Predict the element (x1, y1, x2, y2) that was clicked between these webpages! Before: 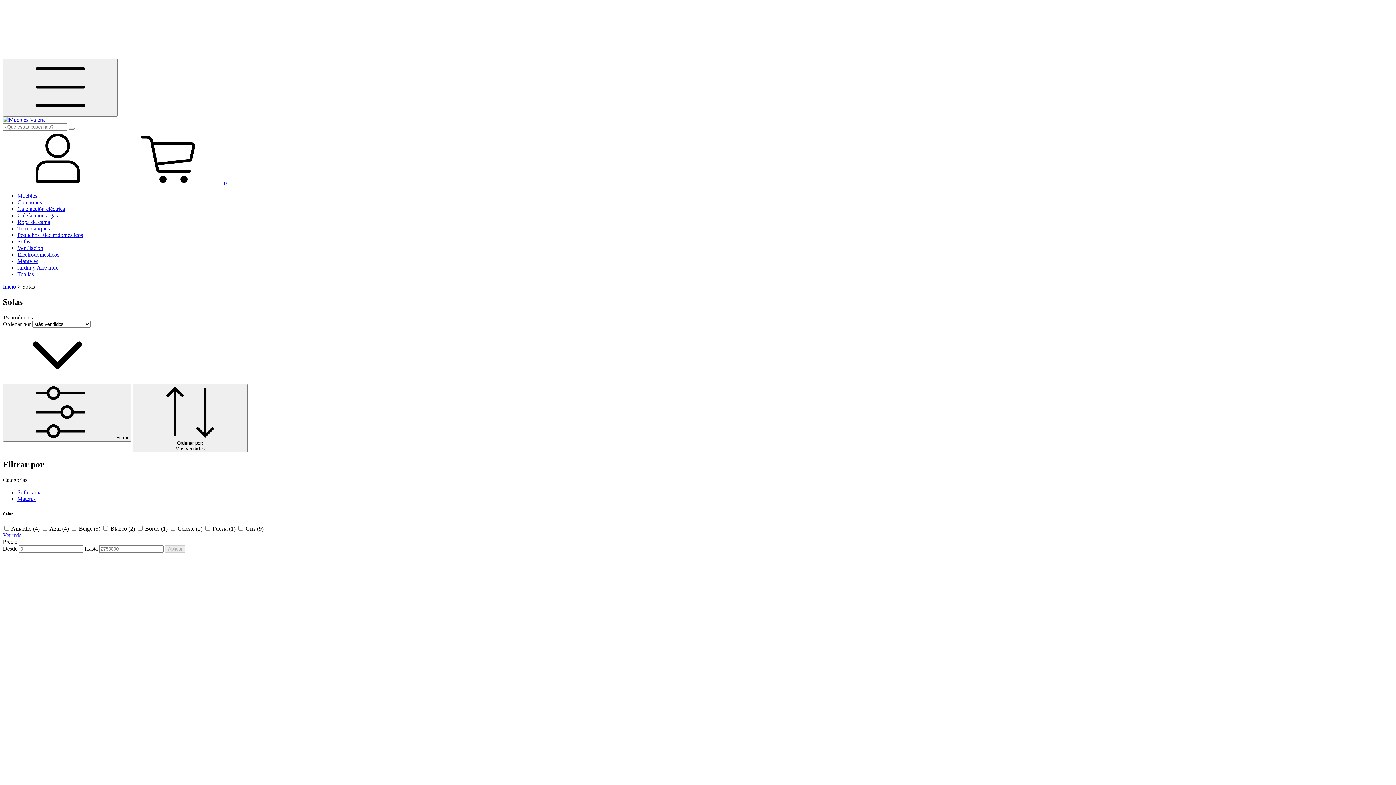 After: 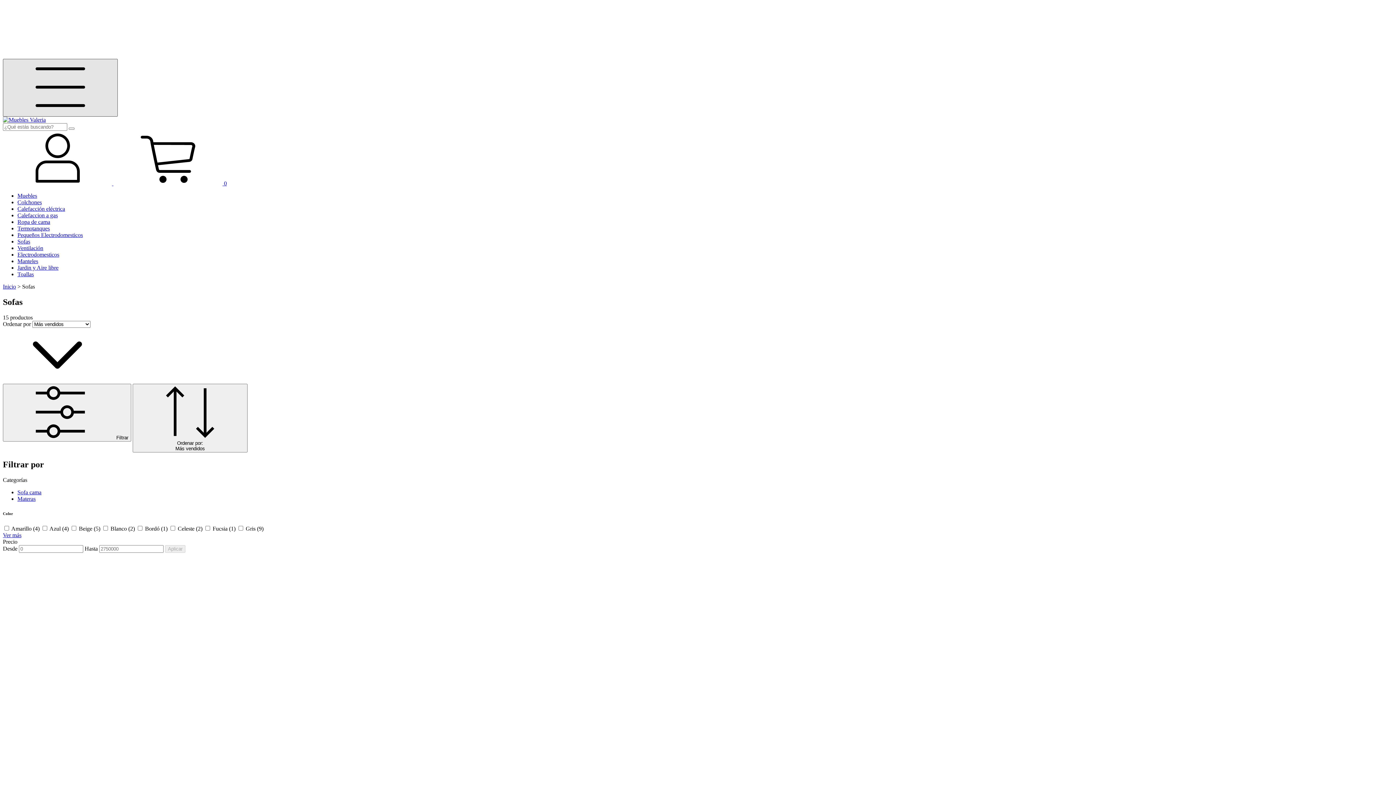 Action: bbox: (2, 58, 117, 116) label: Menú